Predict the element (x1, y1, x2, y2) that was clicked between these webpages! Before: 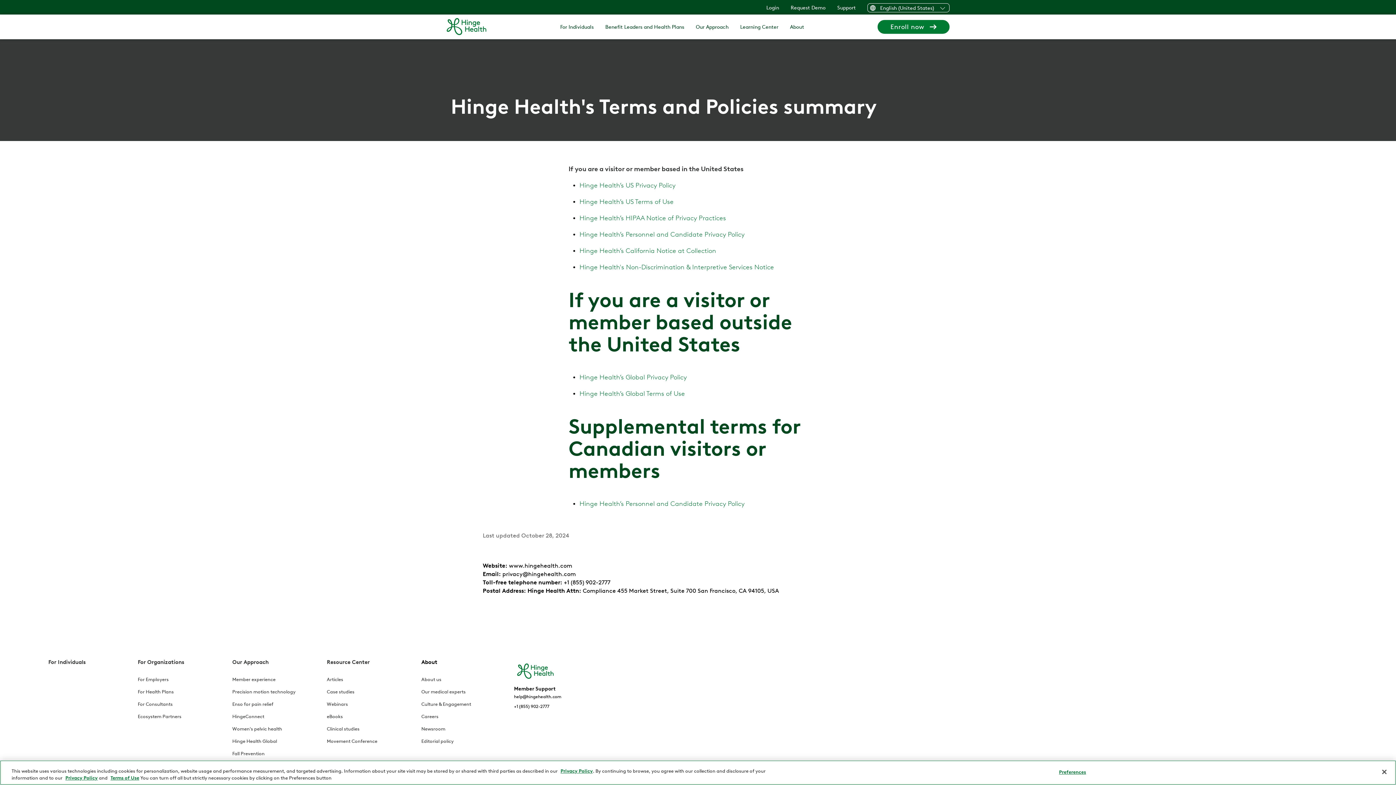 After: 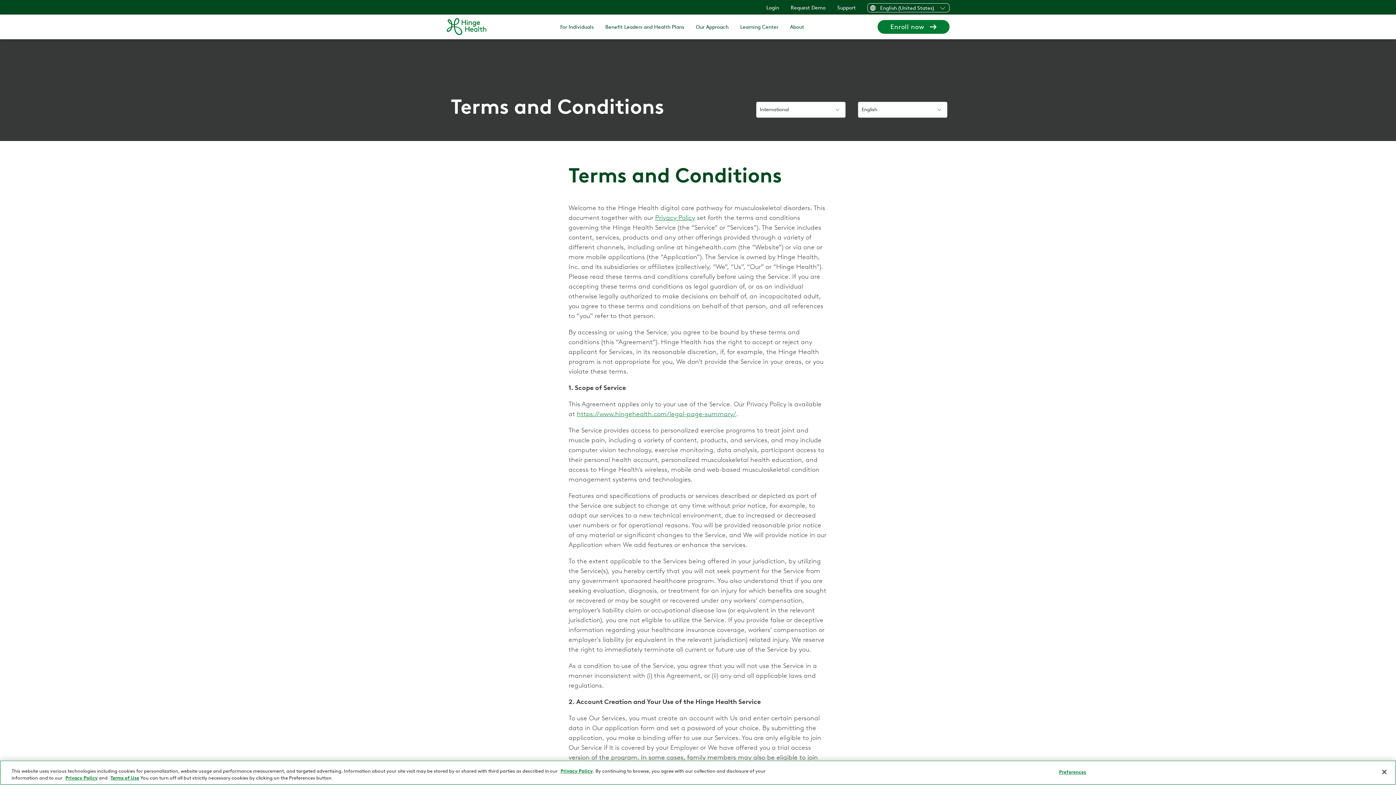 Action: bbox: (579, 389, 685, 397) label: Hinge Health’s Global Terms of Use